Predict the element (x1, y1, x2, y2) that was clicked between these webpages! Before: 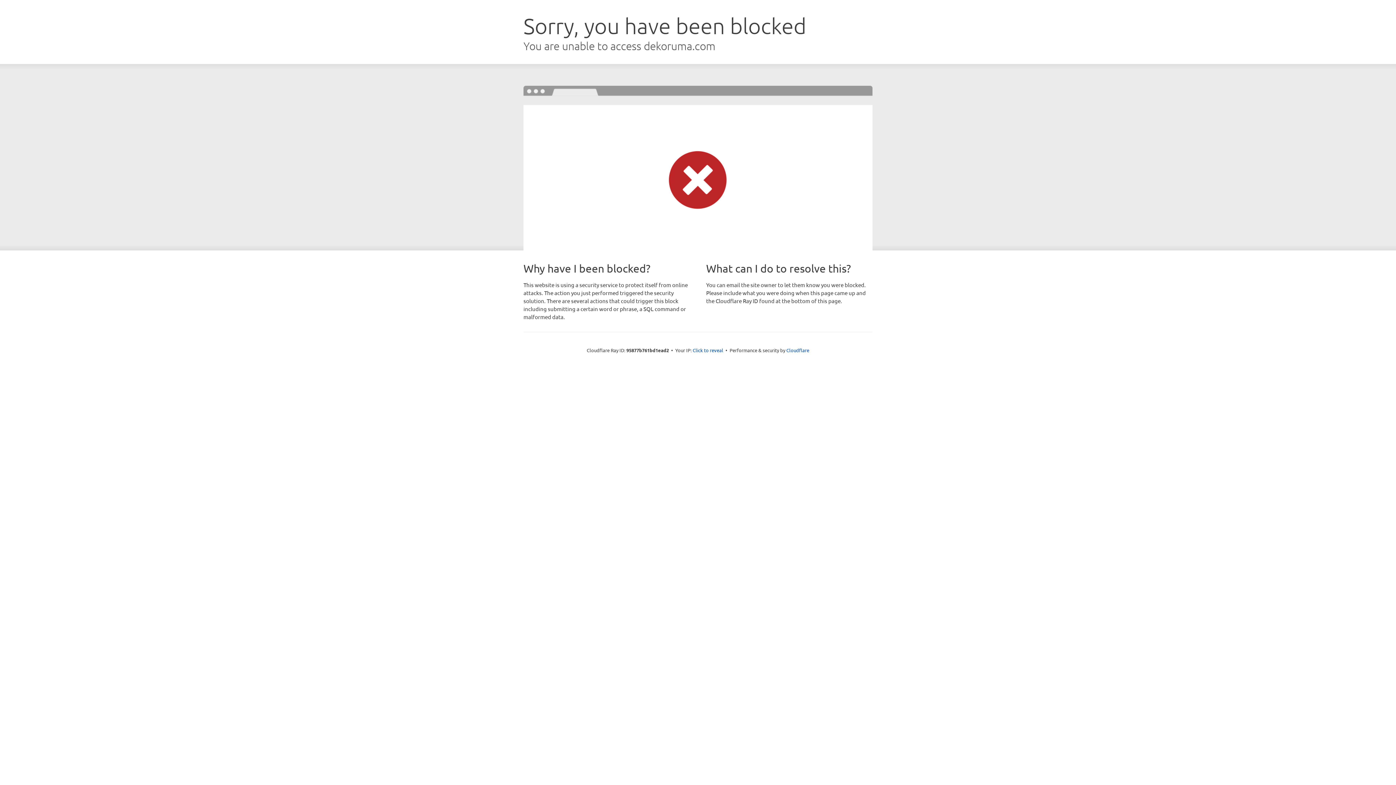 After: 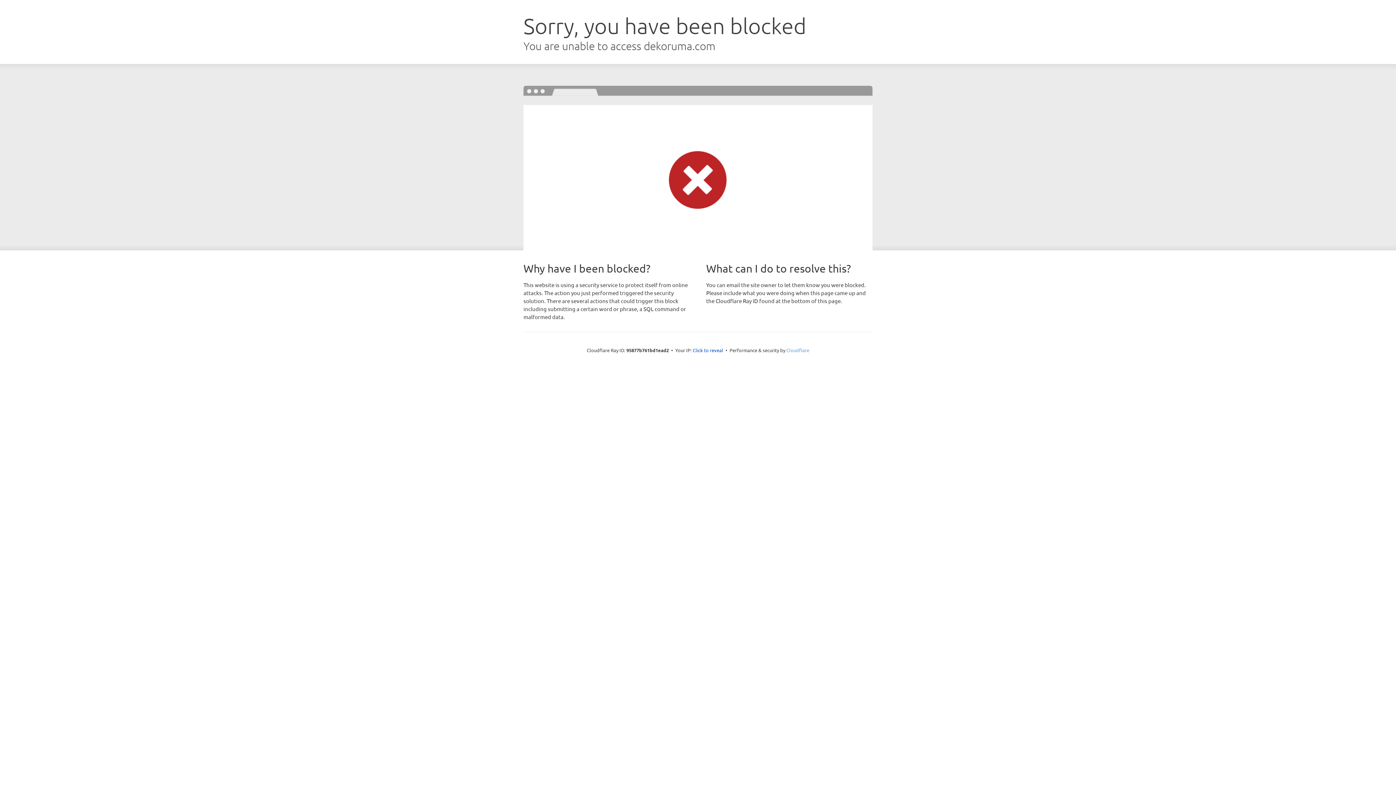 Action: bbox: (786, 347, 809, 353) label: Cloudflare